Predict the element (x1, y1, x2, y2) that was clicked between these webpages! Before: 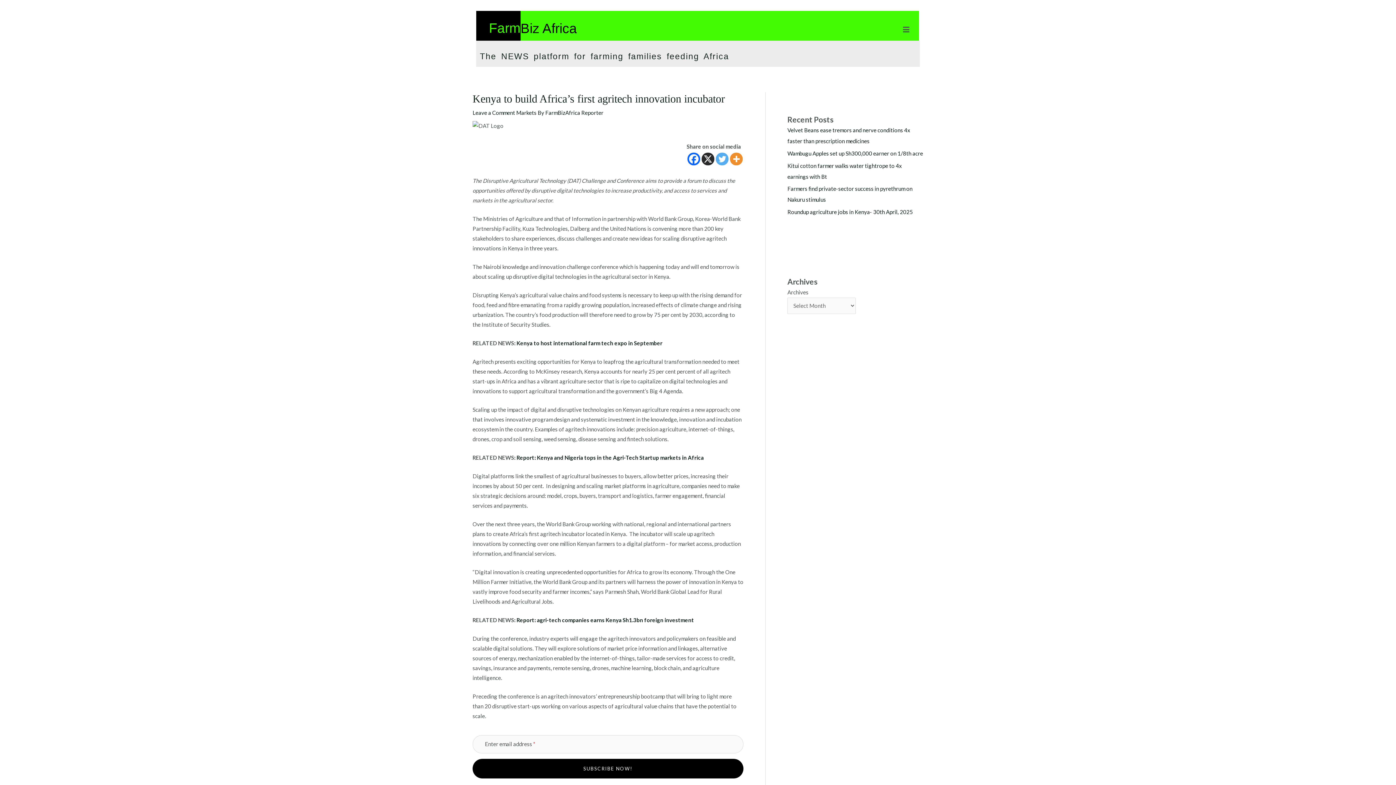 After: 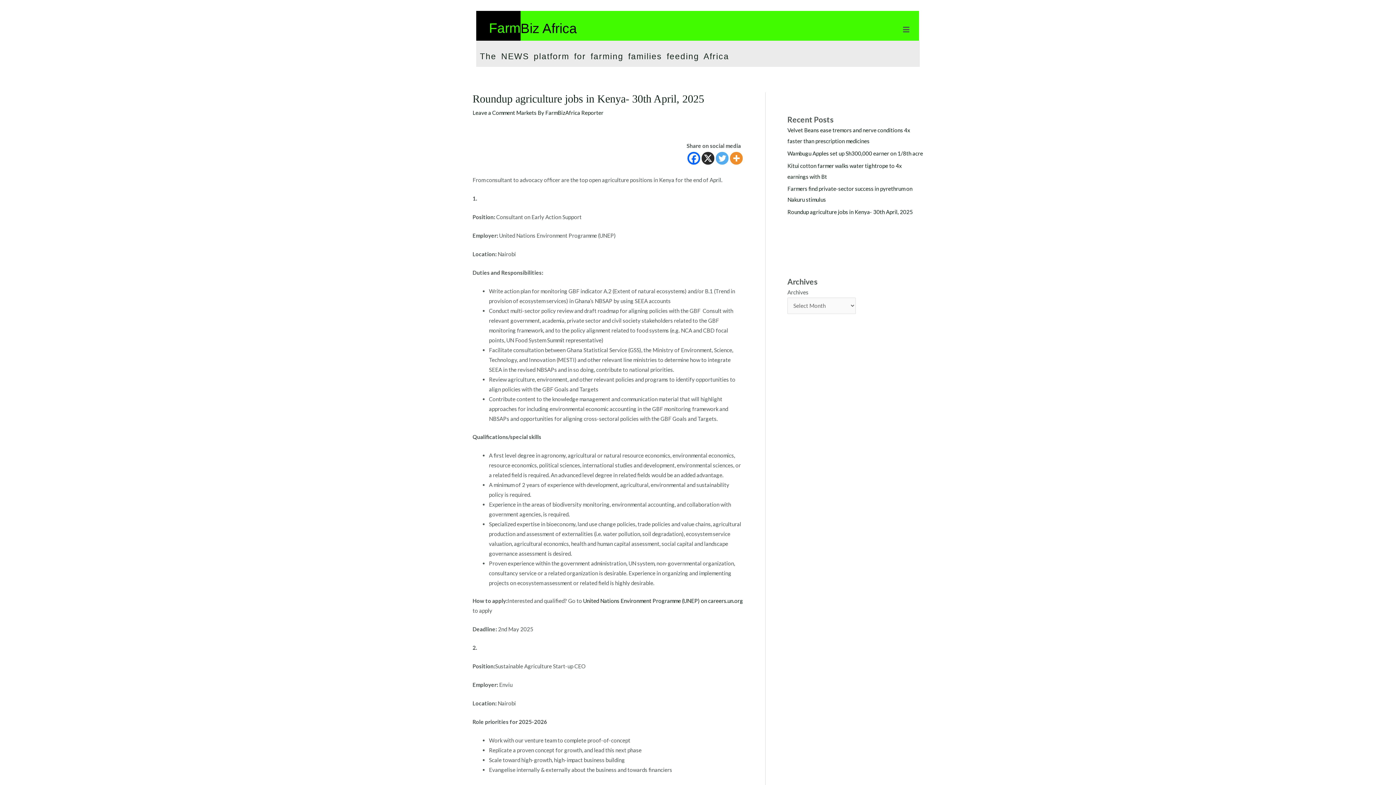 Action: label: Roundup agriculture jobs in Kenya- 30th April, 2025 bbox: (787, 208, 913, 215)